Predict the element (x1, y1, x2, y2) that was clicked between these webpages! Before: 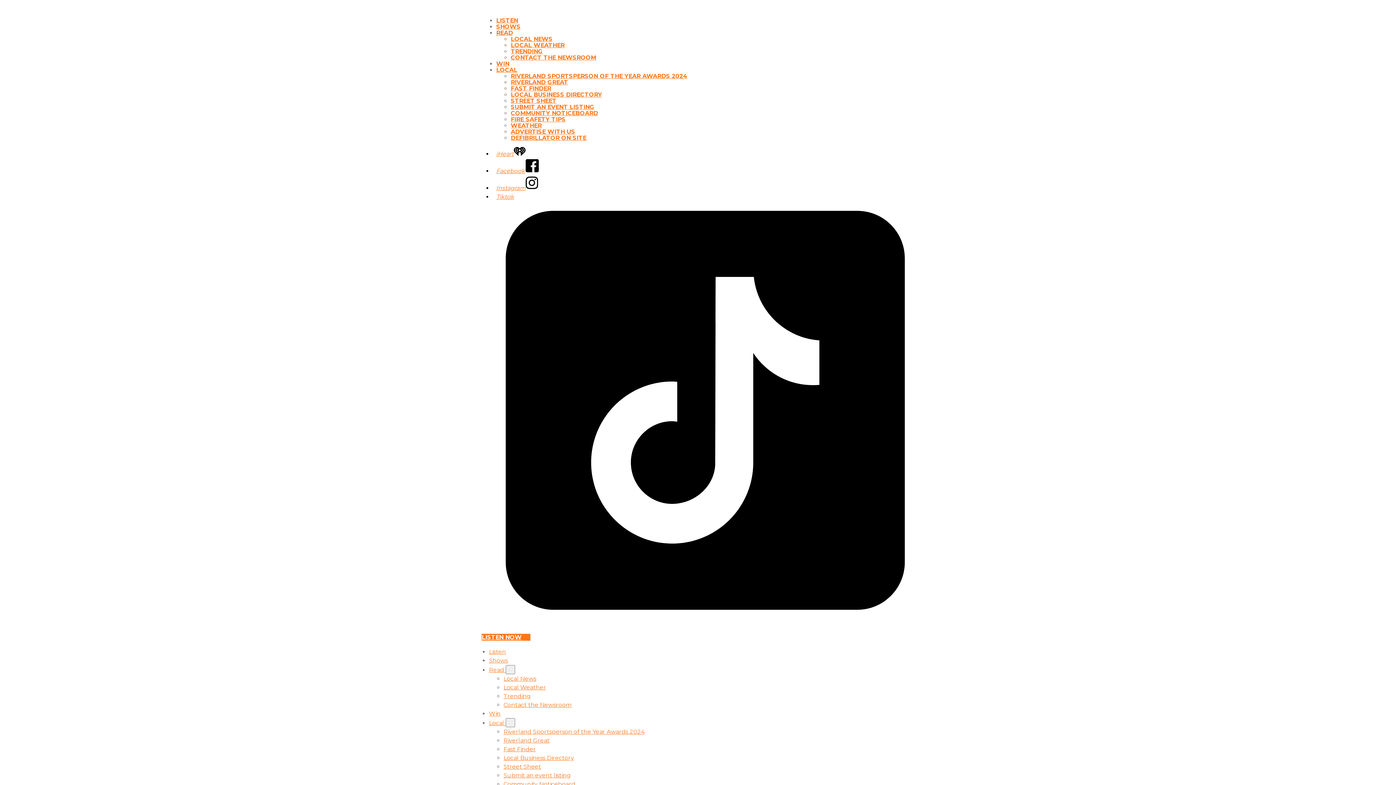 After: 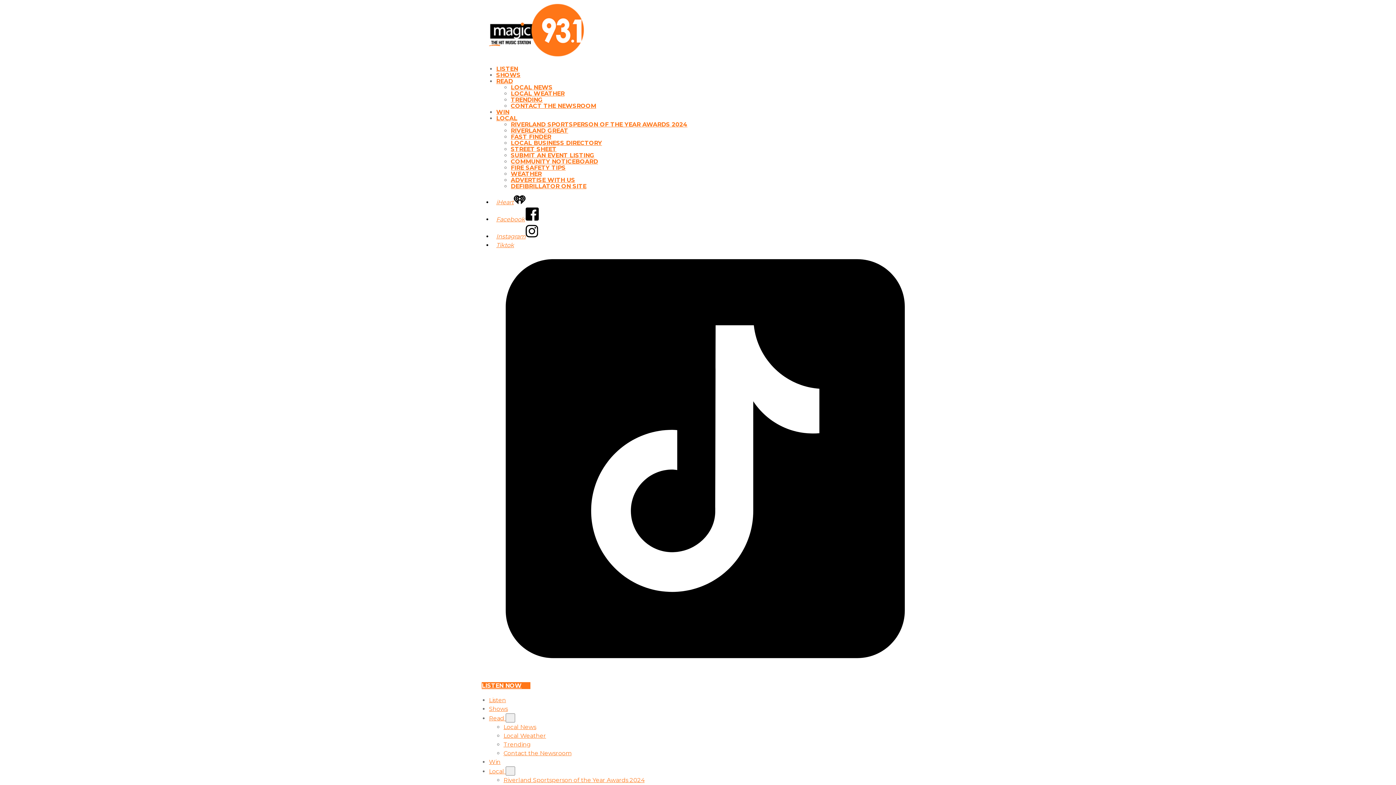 Action: label: LOCAL WEATHER bbox: (510, 41, 564, 48)